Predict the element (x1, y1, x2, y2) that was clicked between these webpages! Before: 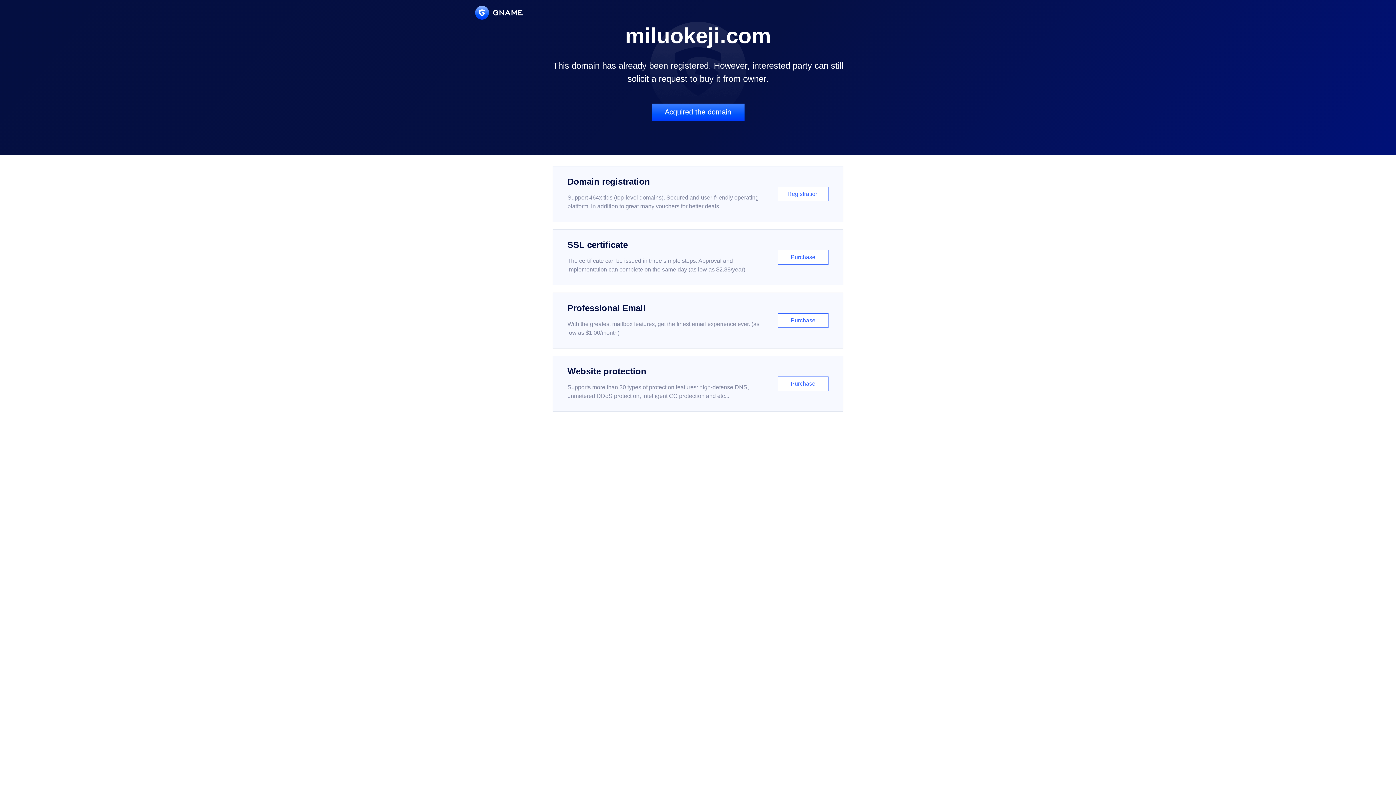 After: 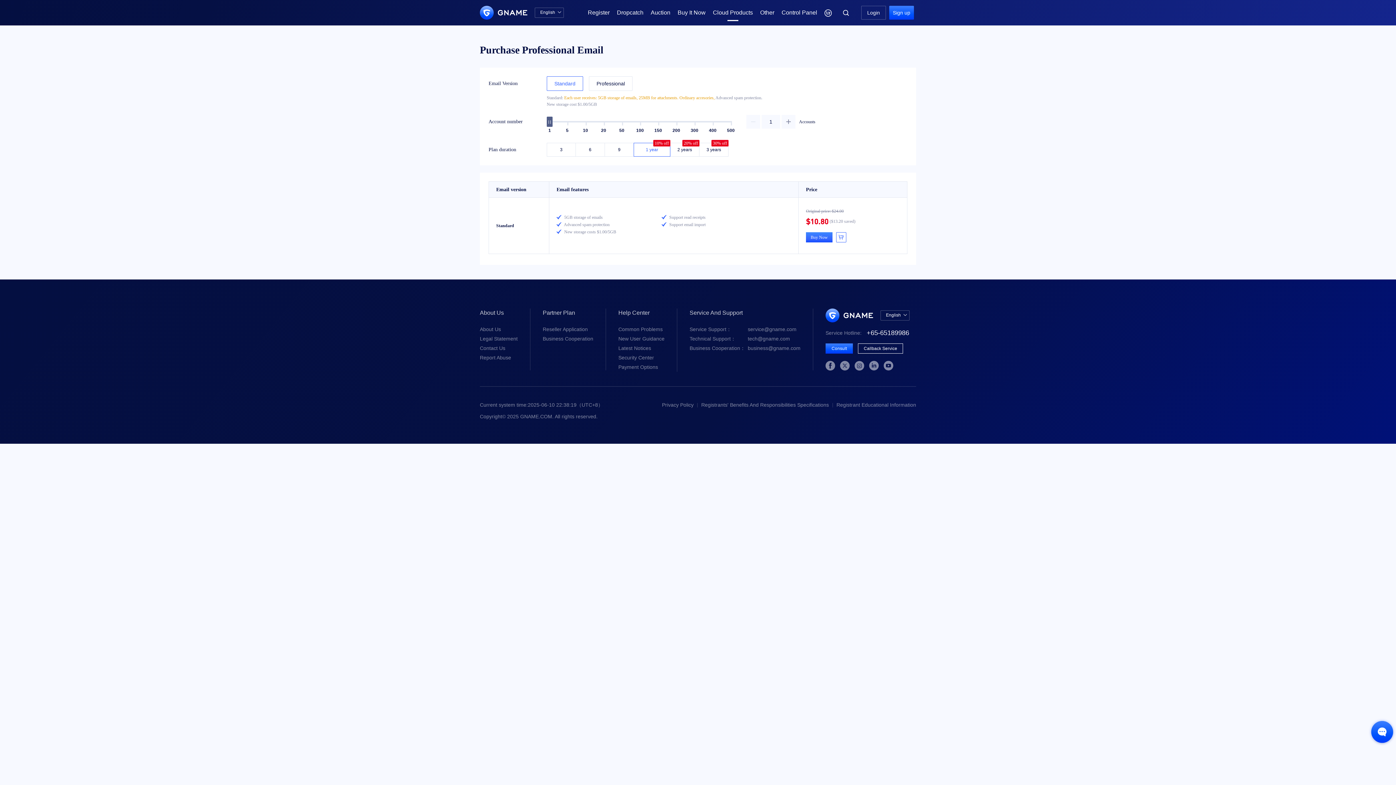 Action: label: Professional Email

With the greatest mailbox features, get the finest email experience ever. (as low as $1.00/month)

Purchase bbox: (552, 292, 843, 348)